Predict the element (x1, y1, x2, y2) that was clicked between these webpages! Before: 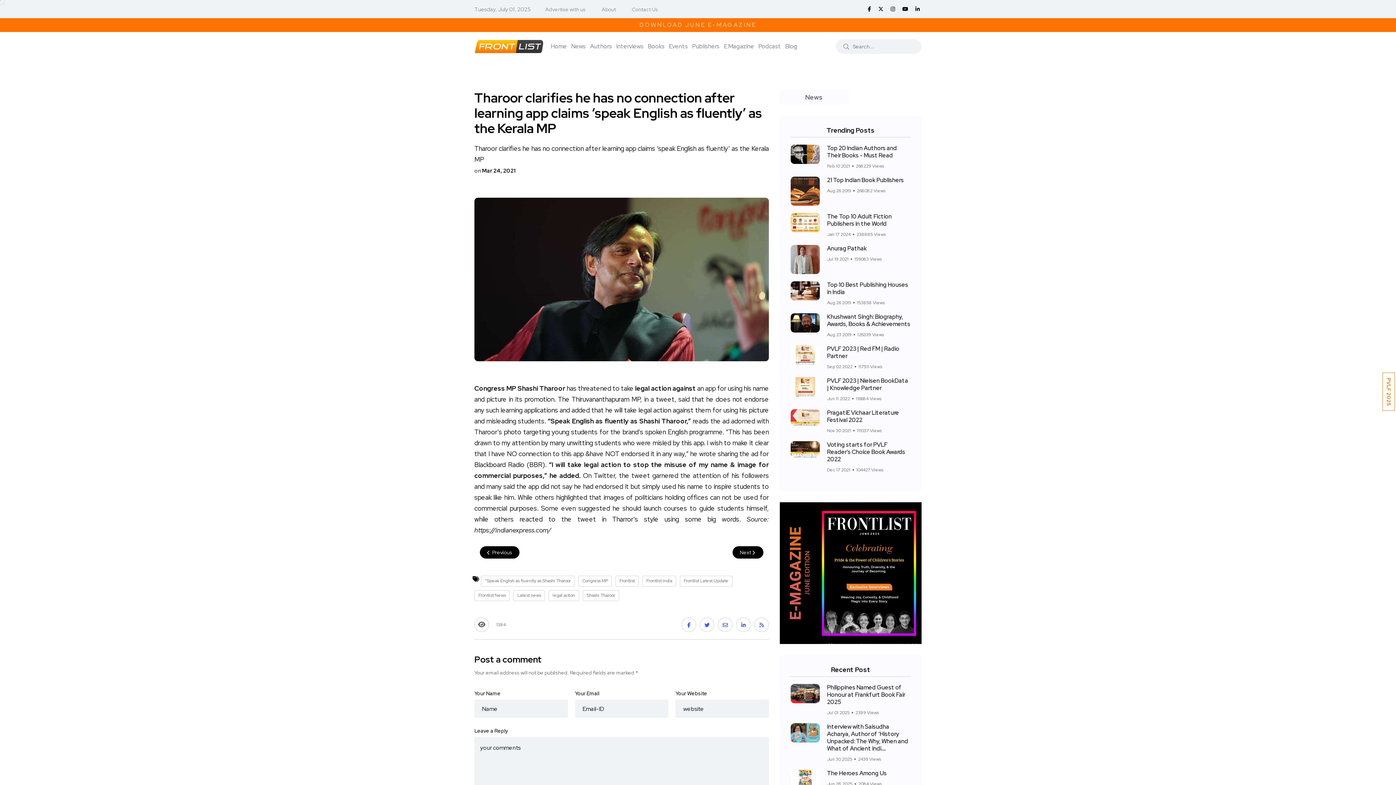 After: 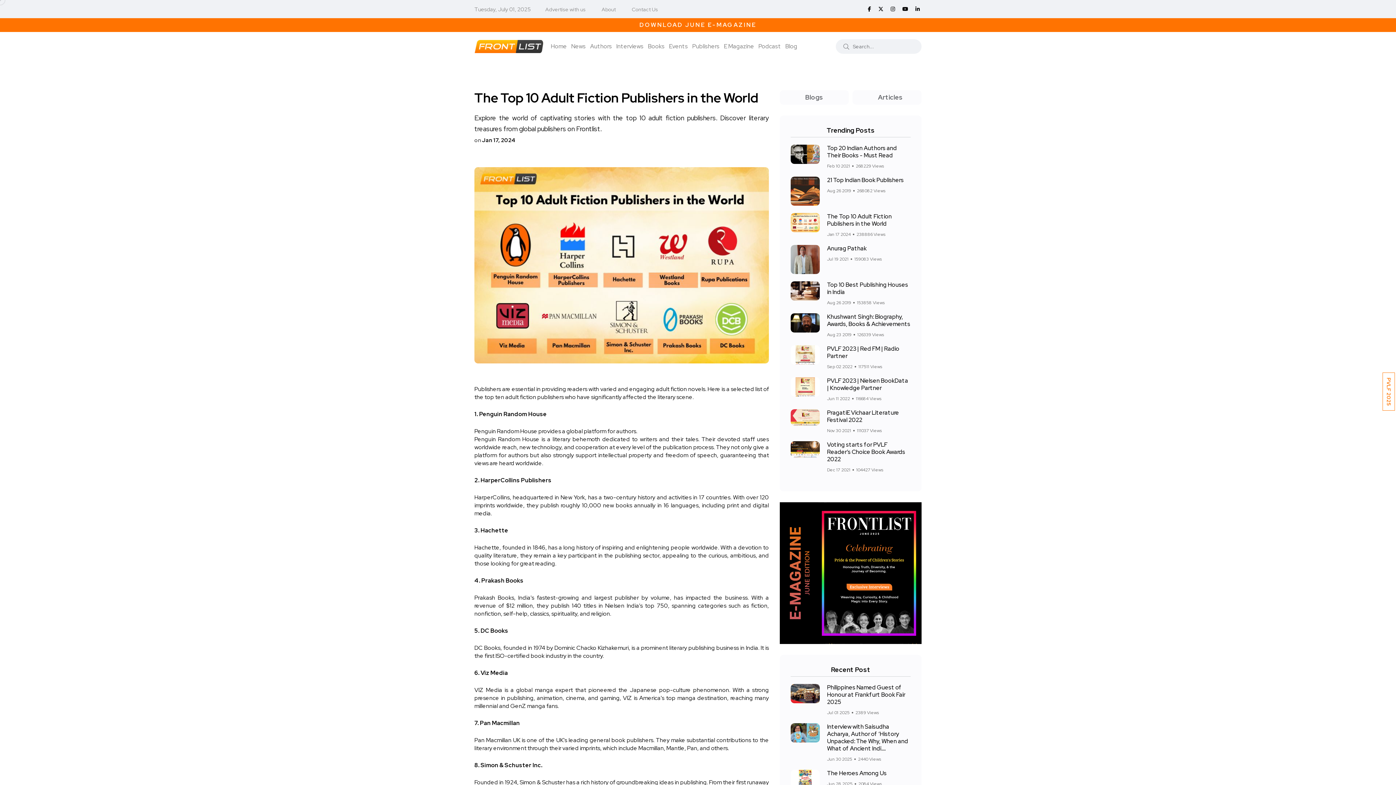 Action: bbox: (790, 213, 820, 232)